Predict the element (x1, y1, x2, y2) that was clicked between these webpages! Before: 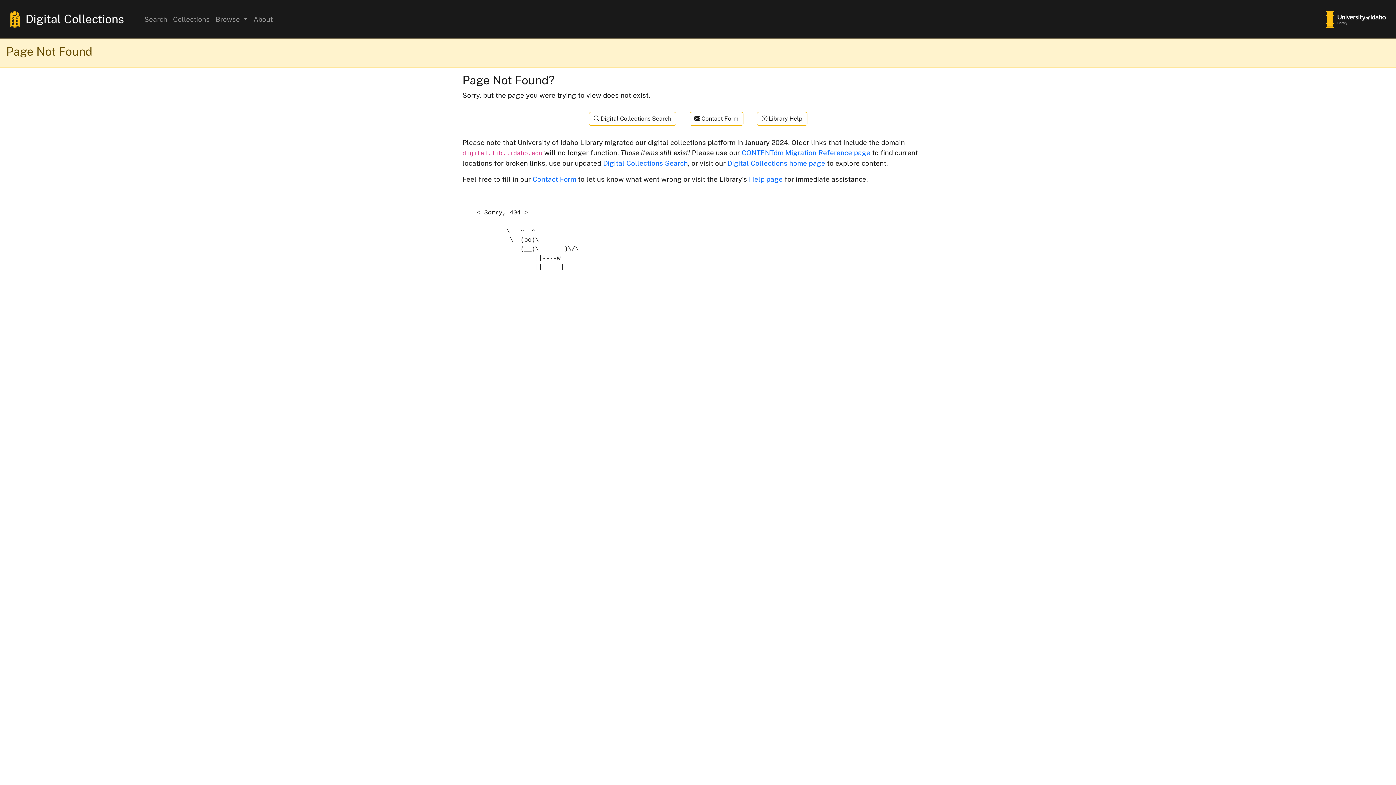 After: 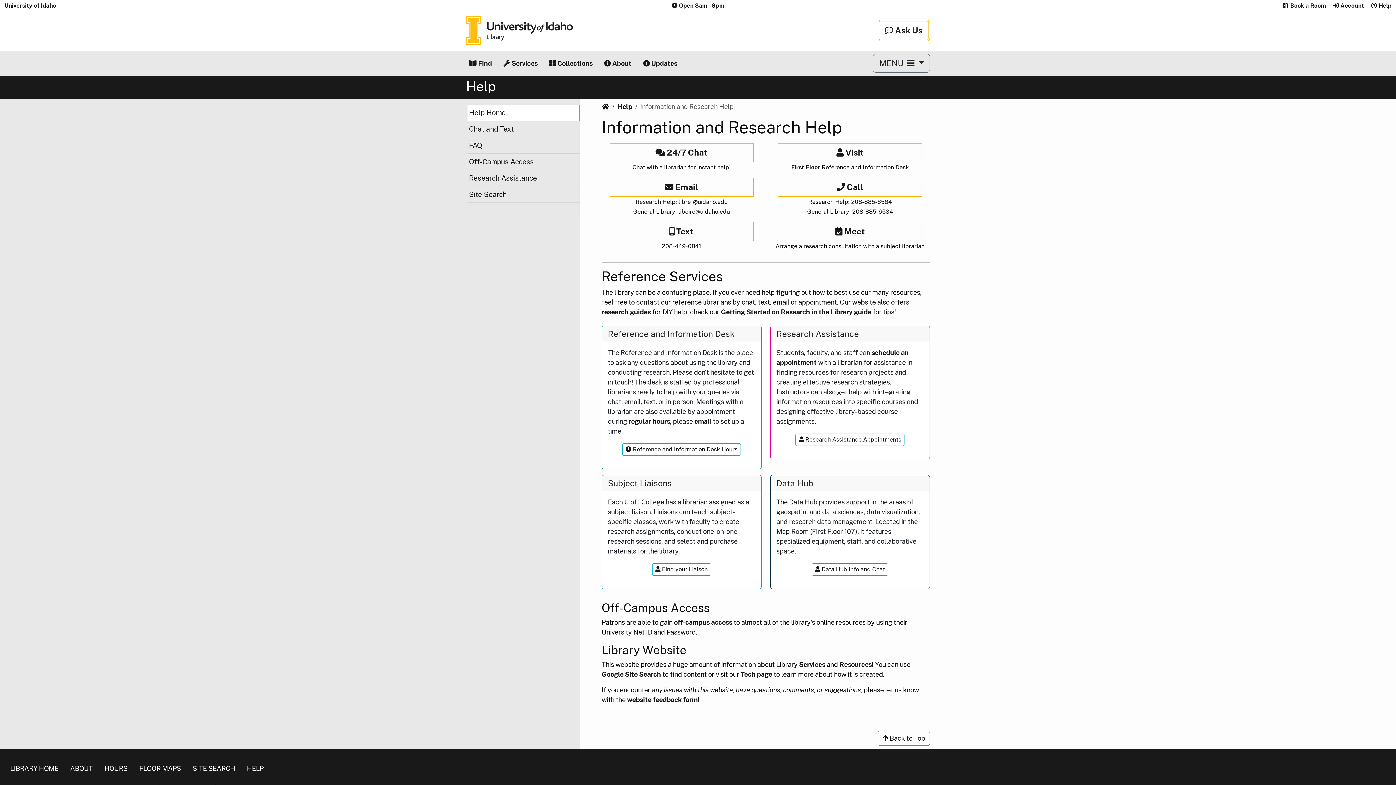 Action: label:  Library Help bbox: (756, 112, 807, 125)